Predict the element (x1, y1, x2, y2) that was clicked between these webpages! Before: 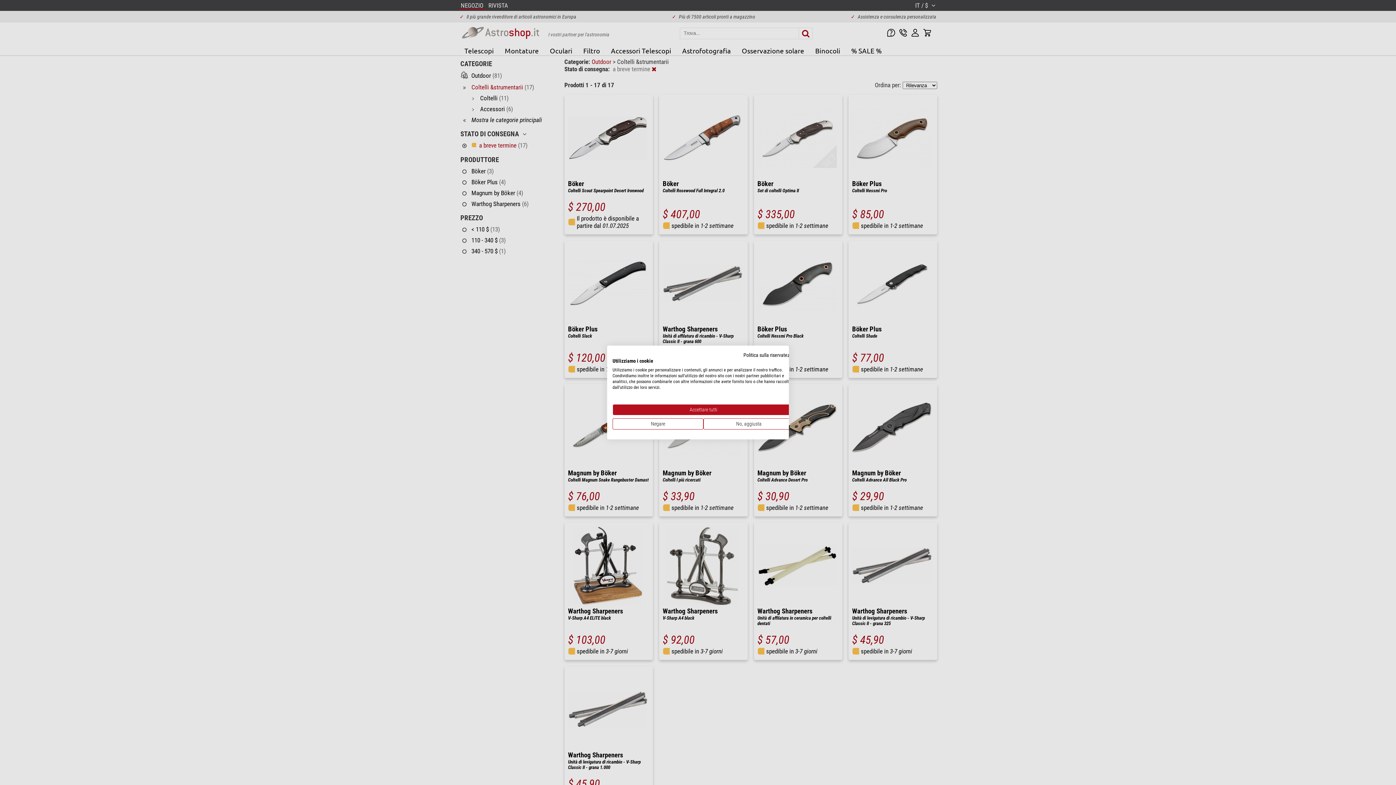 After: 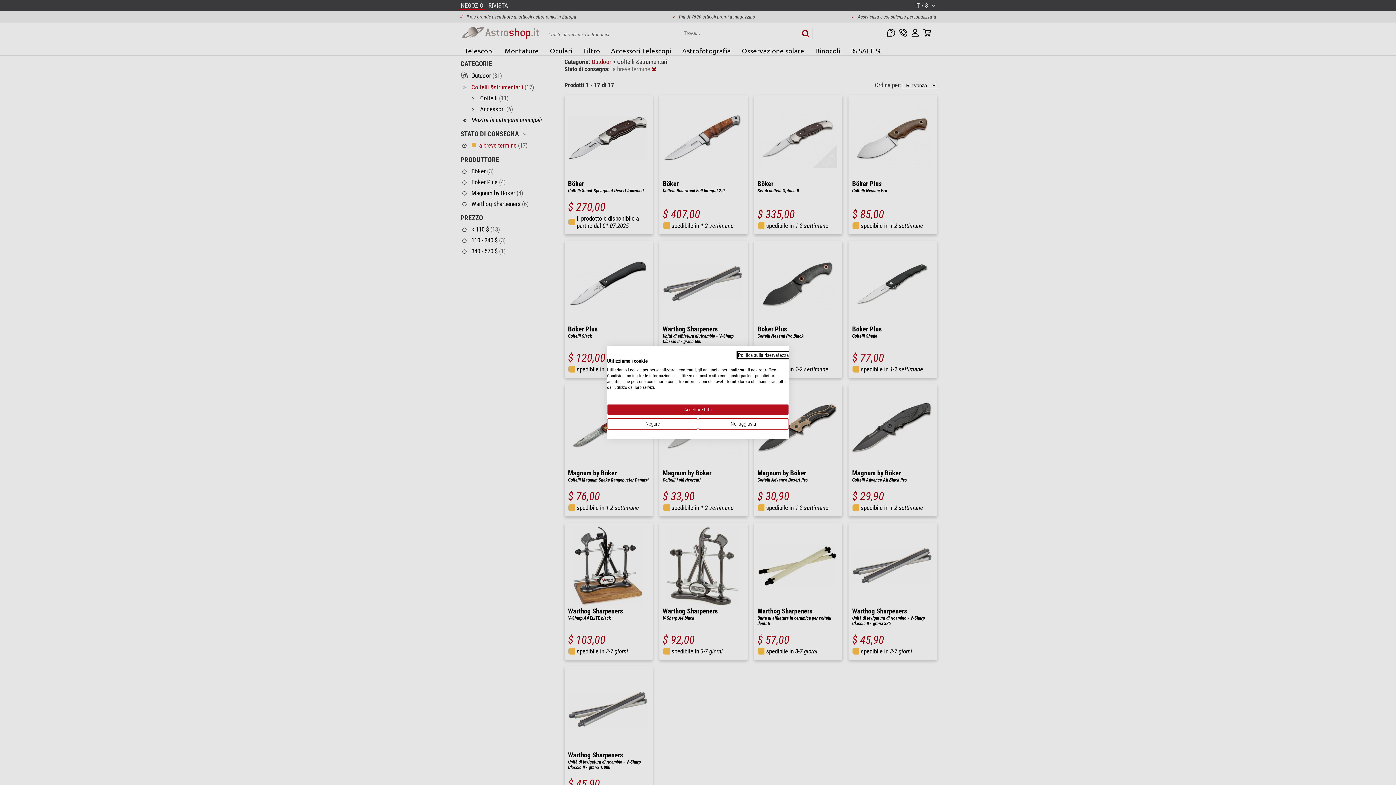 Action: label: Informativa sulla privacy. Link esterno. Si apre in una nuova scheda o finestra. bbox: (743, 352, 794, 358)